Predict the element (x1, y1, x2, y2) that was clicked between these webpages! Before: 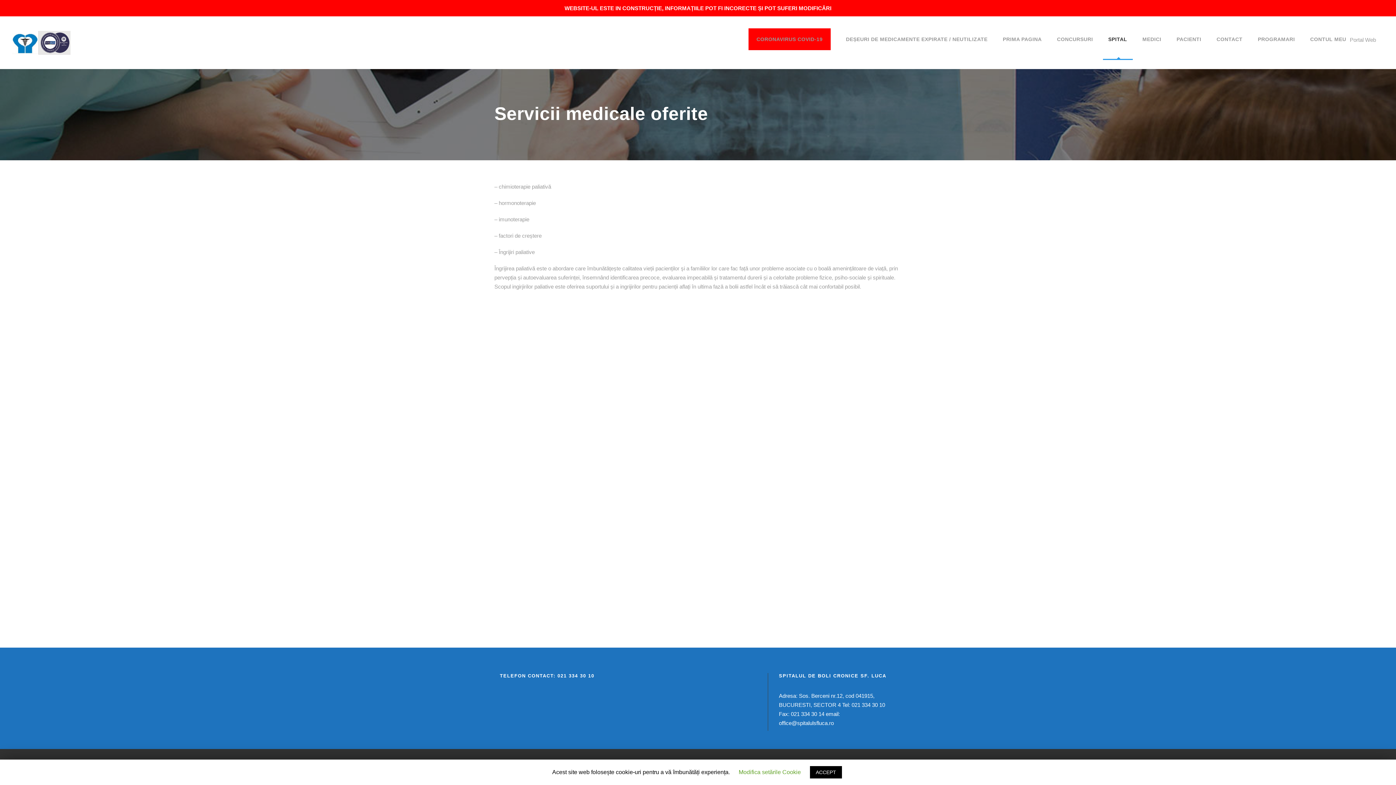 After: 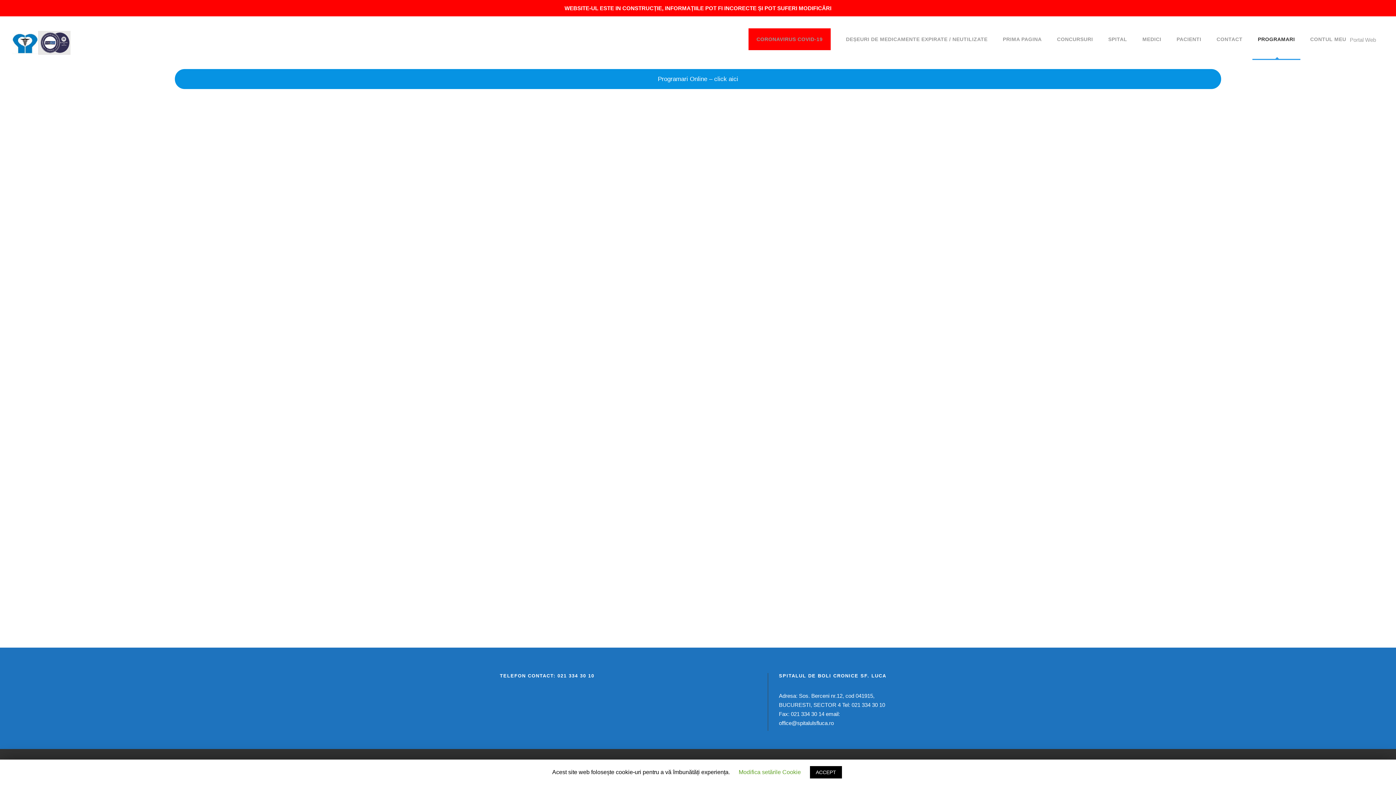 Action: label: PROGRAMARI bbox: (1258, 35, 1295, 60)